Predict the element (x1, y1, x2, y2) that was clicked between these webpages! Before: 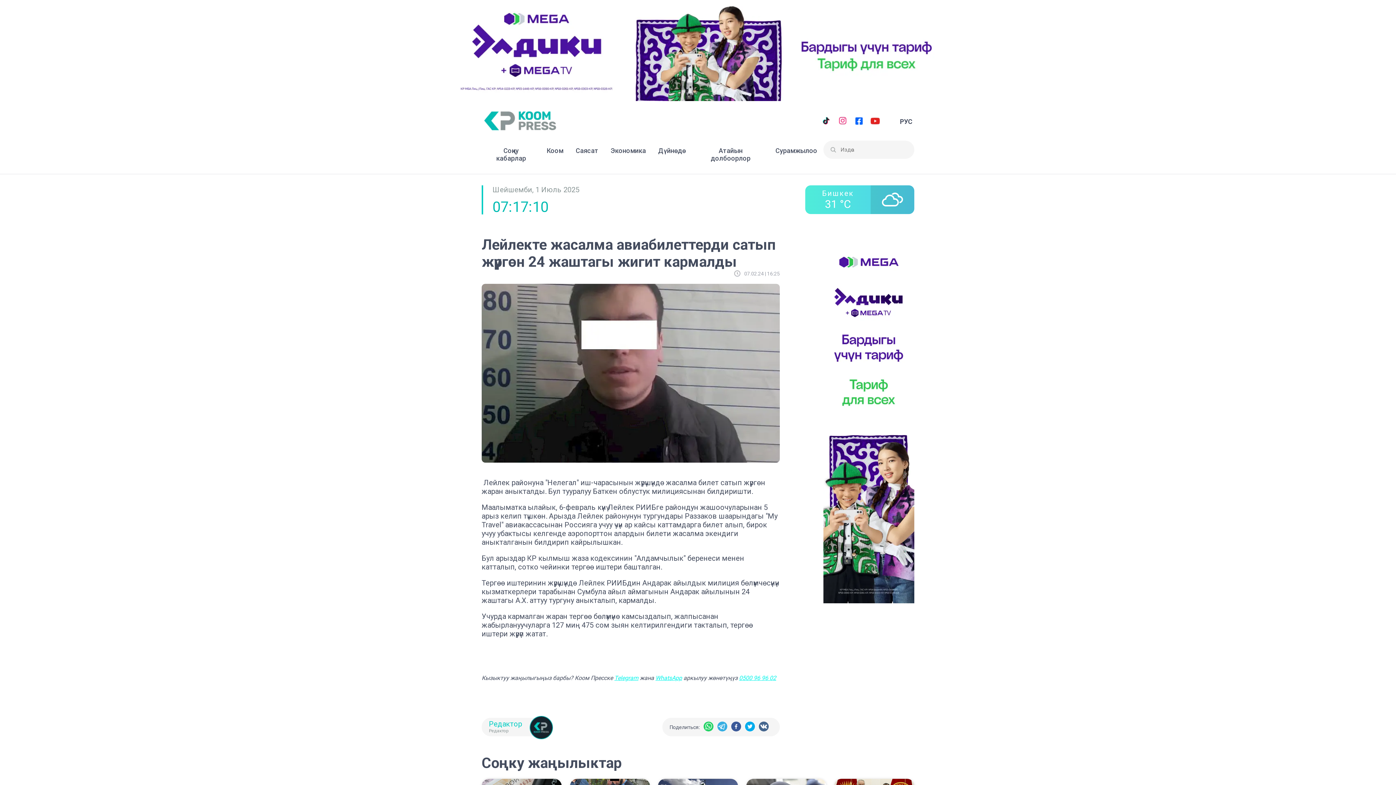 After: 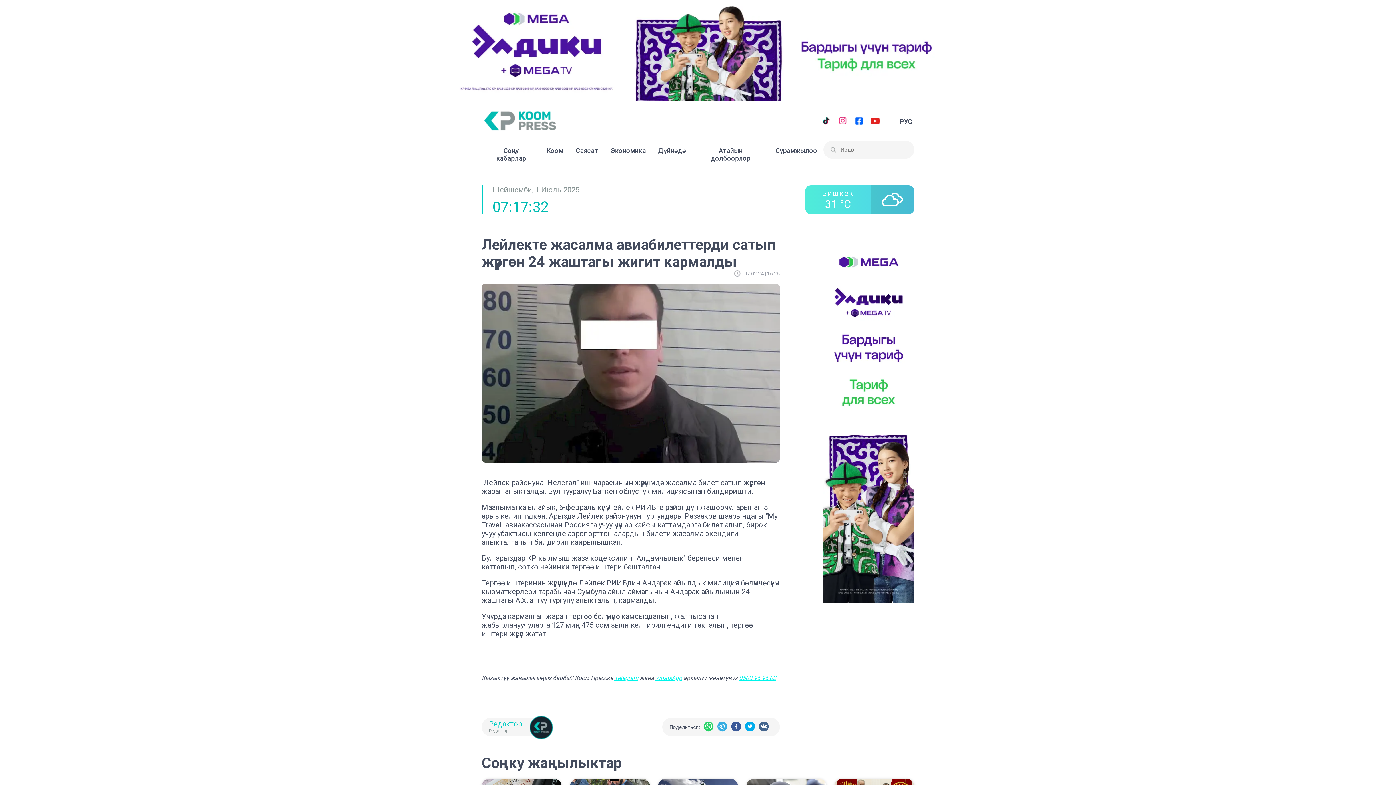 Action: label: WhatsApp bbox: (655, 674, 682, 681)